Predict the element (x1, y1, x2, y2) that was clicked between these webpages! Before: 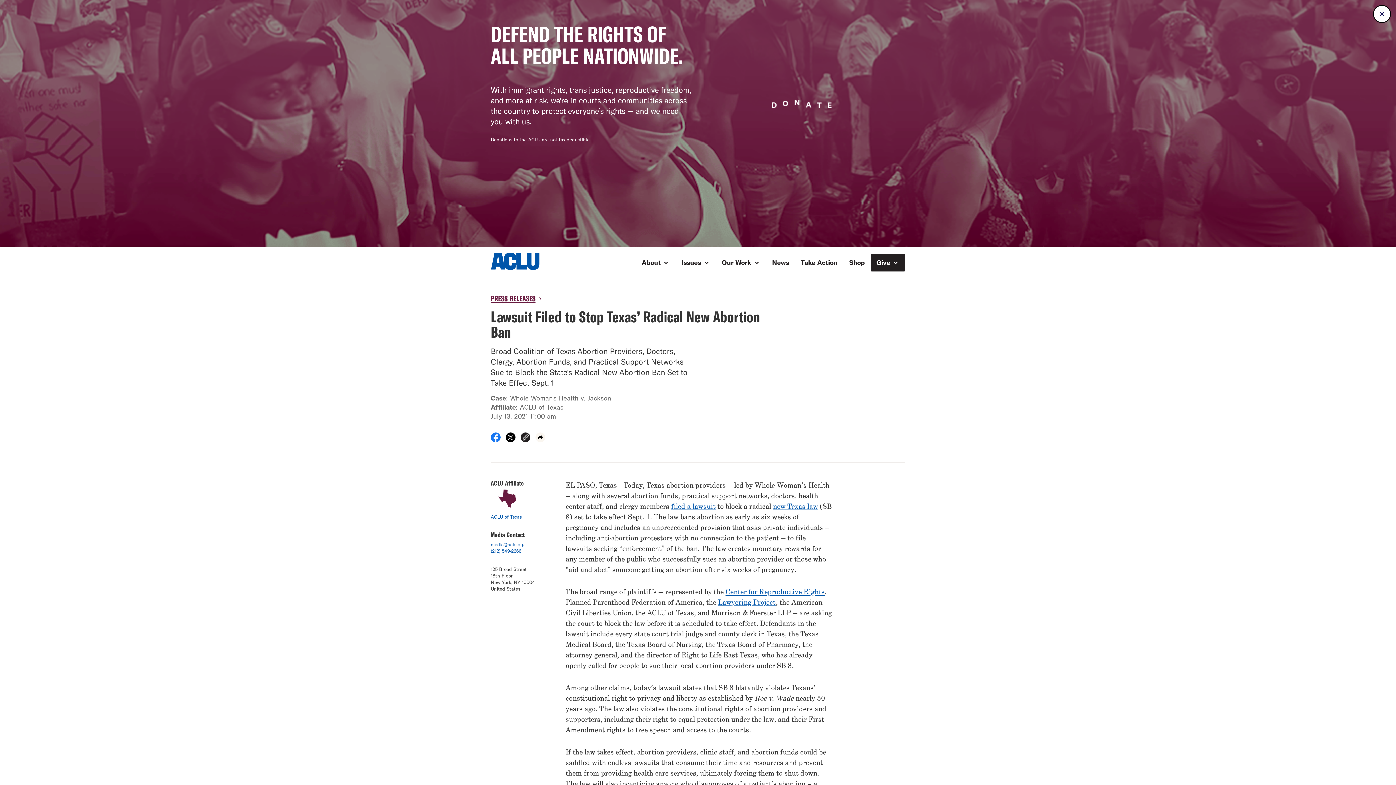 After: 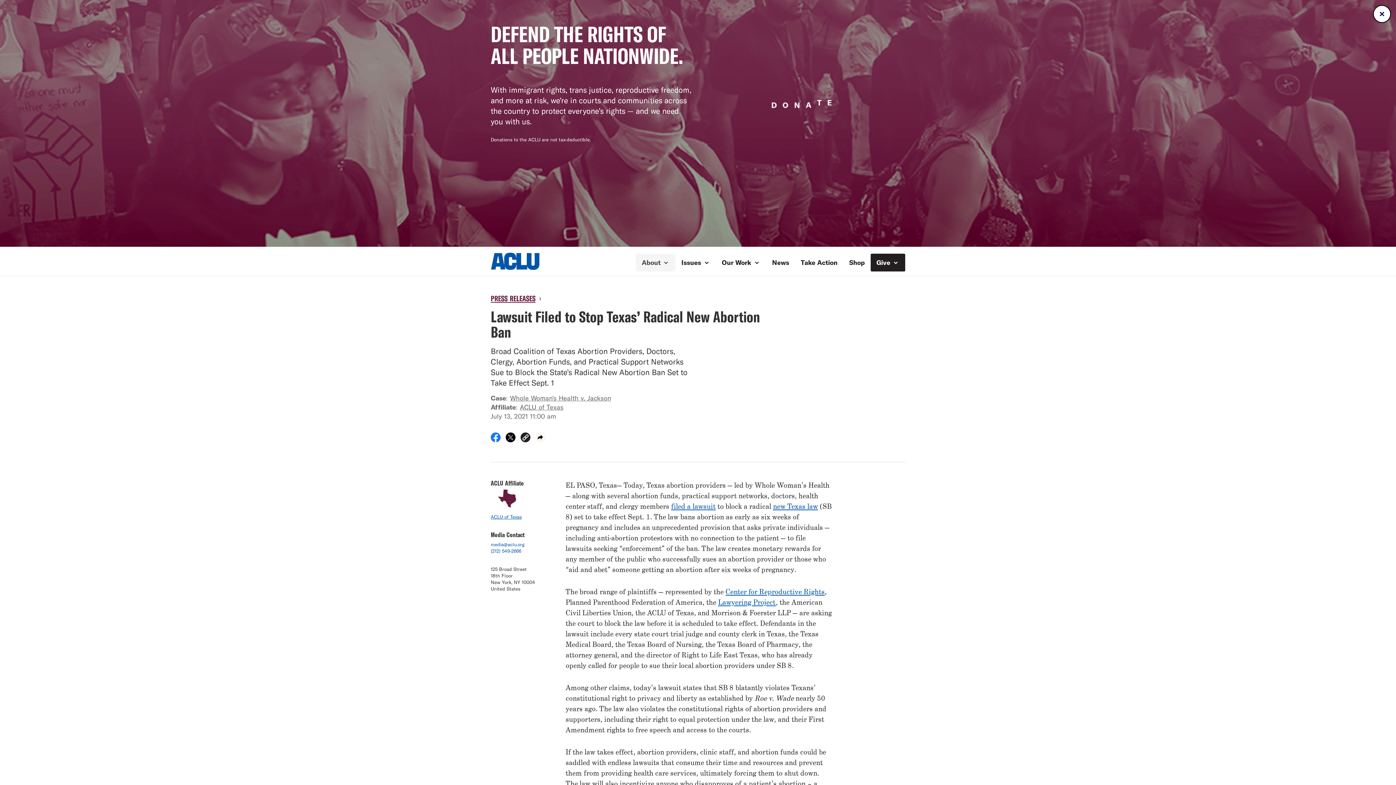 Action: bbox: (636, 253, 675, 271) label: About 